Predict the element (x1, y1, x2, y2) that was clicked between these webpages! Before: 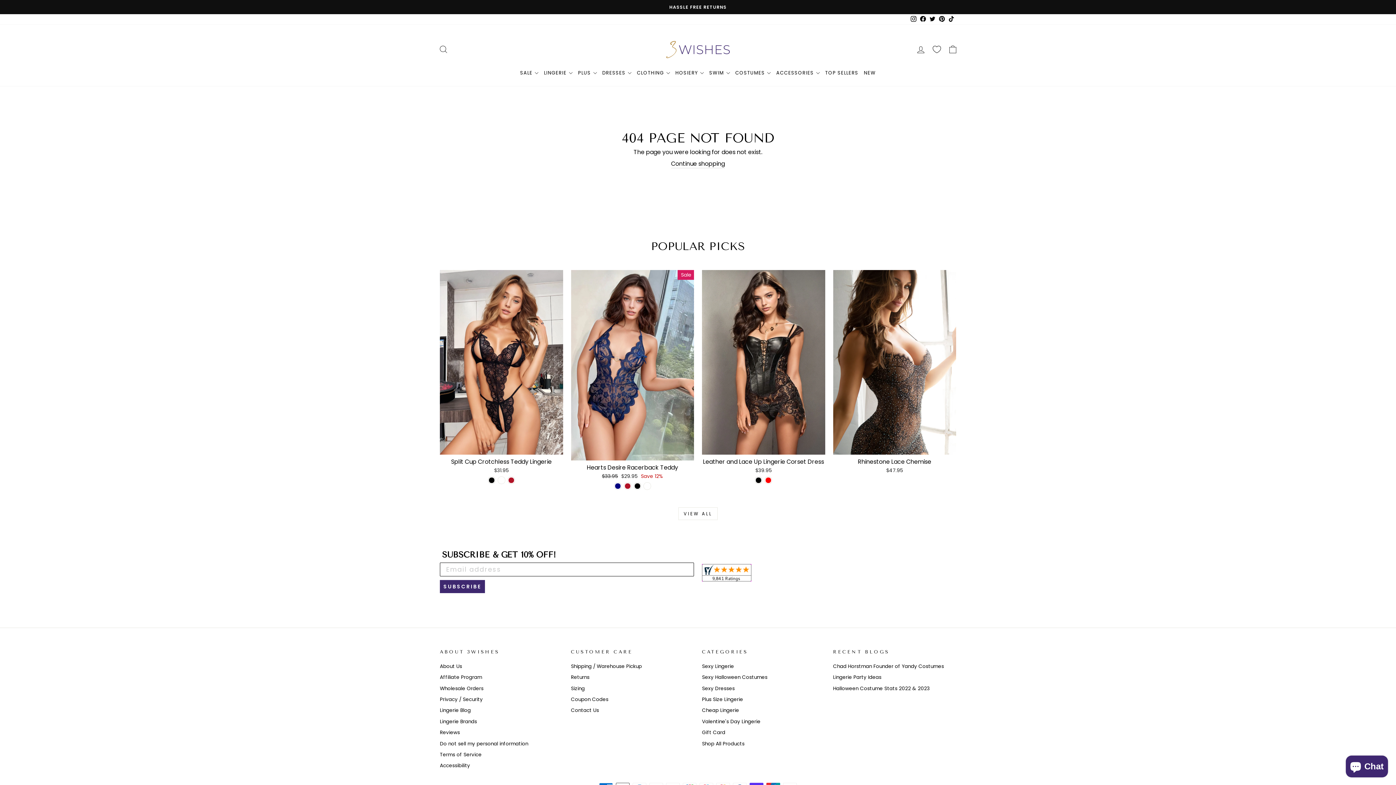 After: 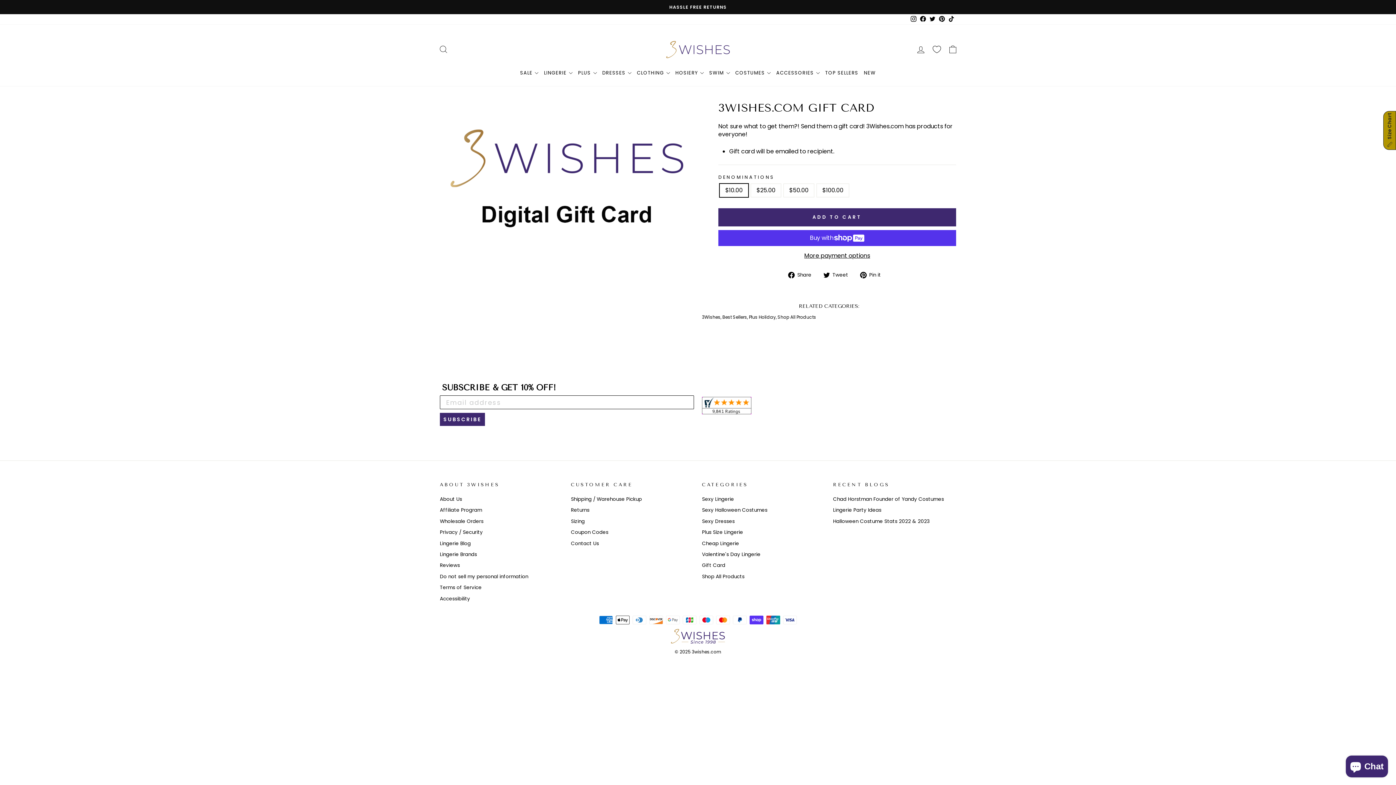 Action: bbox: (702, 728, 725, 737) label: Gift Card